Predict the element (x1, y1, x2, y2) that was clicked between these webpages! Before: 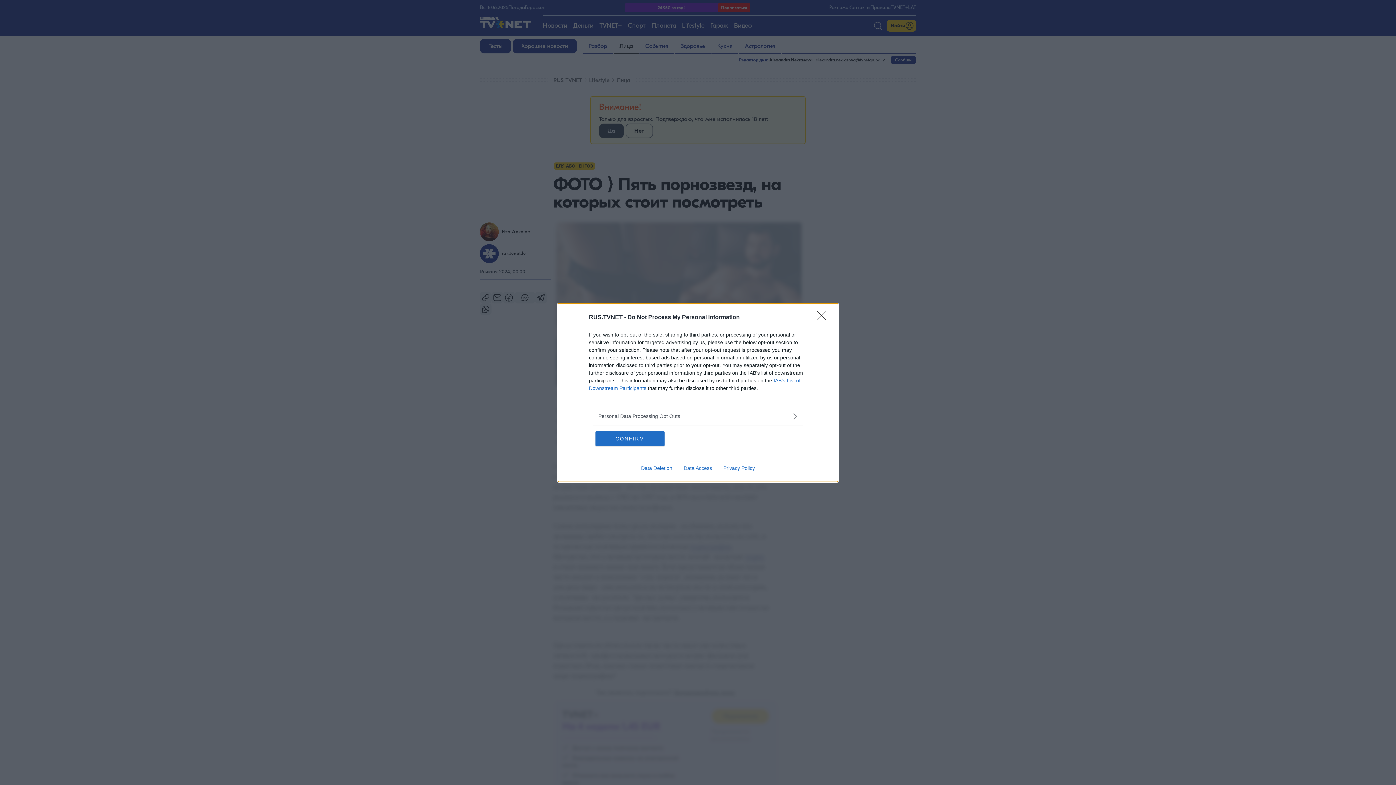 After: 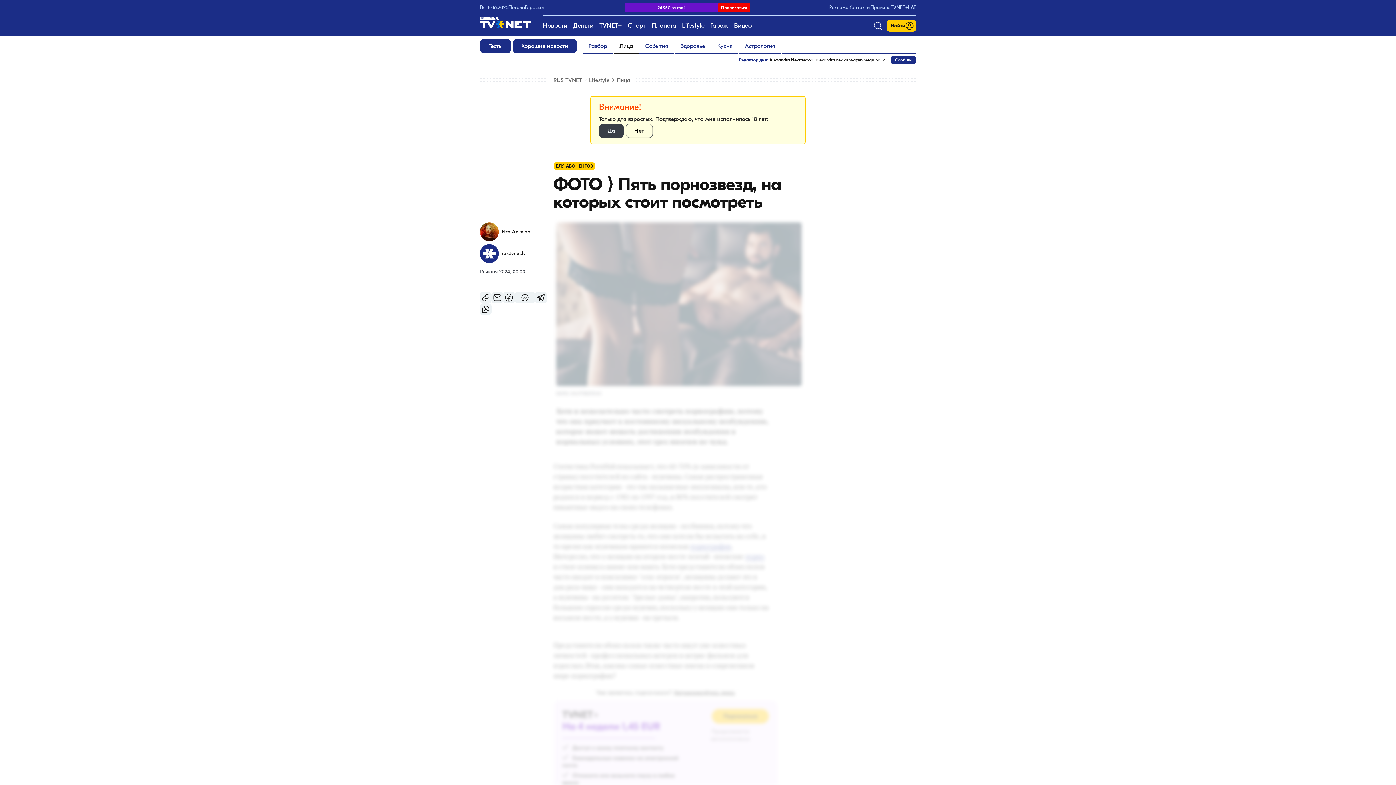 Action: label: CONFIRM bbox: (595, 431, 664, 446)